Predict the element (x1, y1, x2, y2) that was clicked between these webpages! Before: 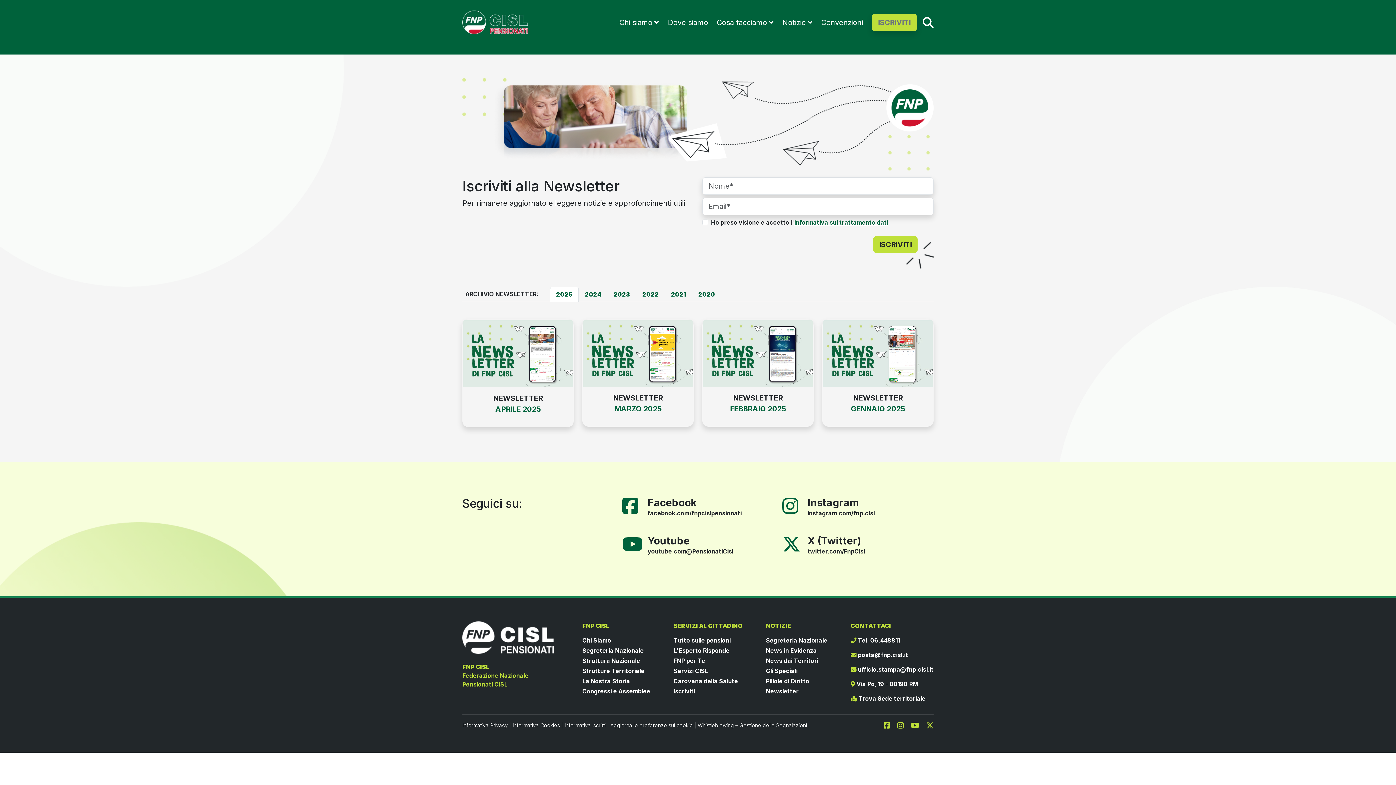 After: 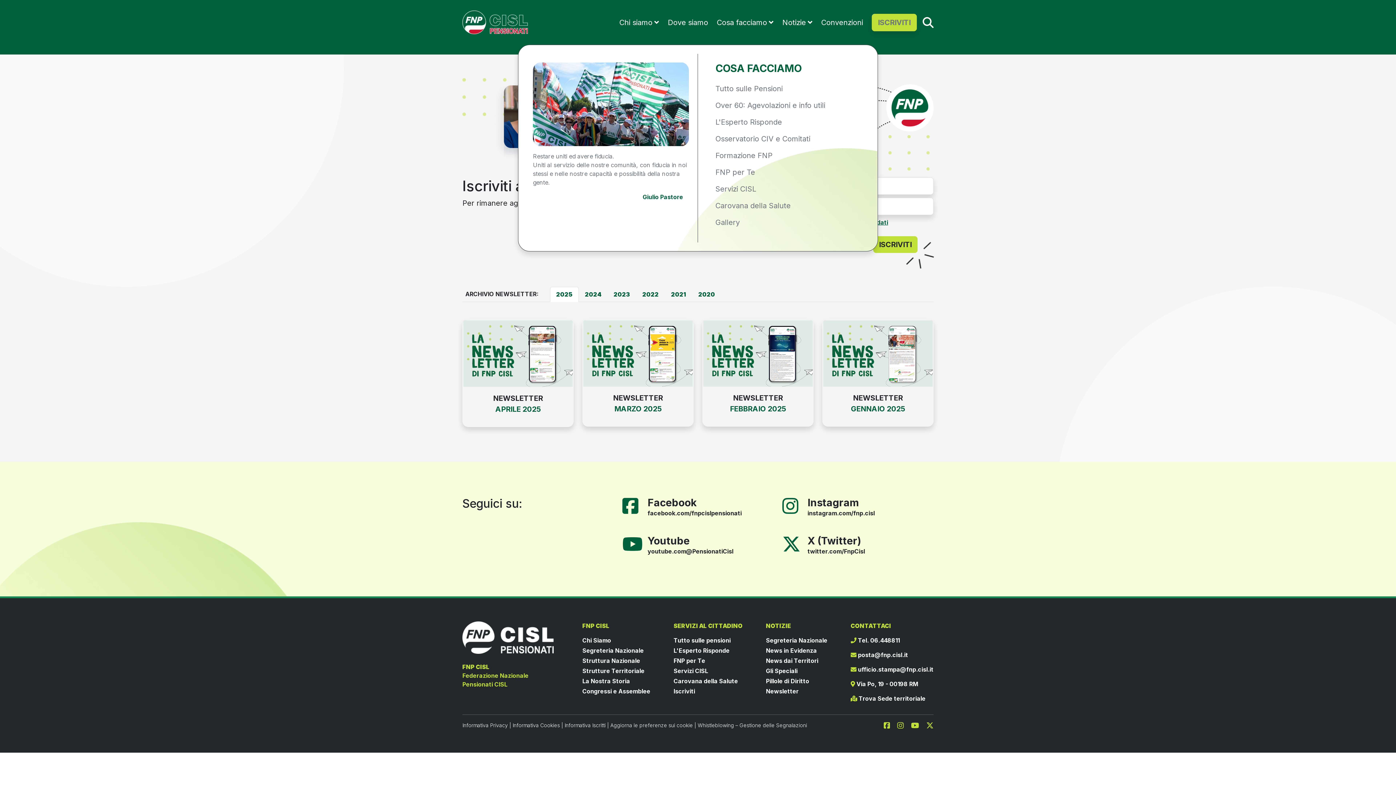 Action: bbox: (717, 18, 767, 26) label: Cosa facciamo